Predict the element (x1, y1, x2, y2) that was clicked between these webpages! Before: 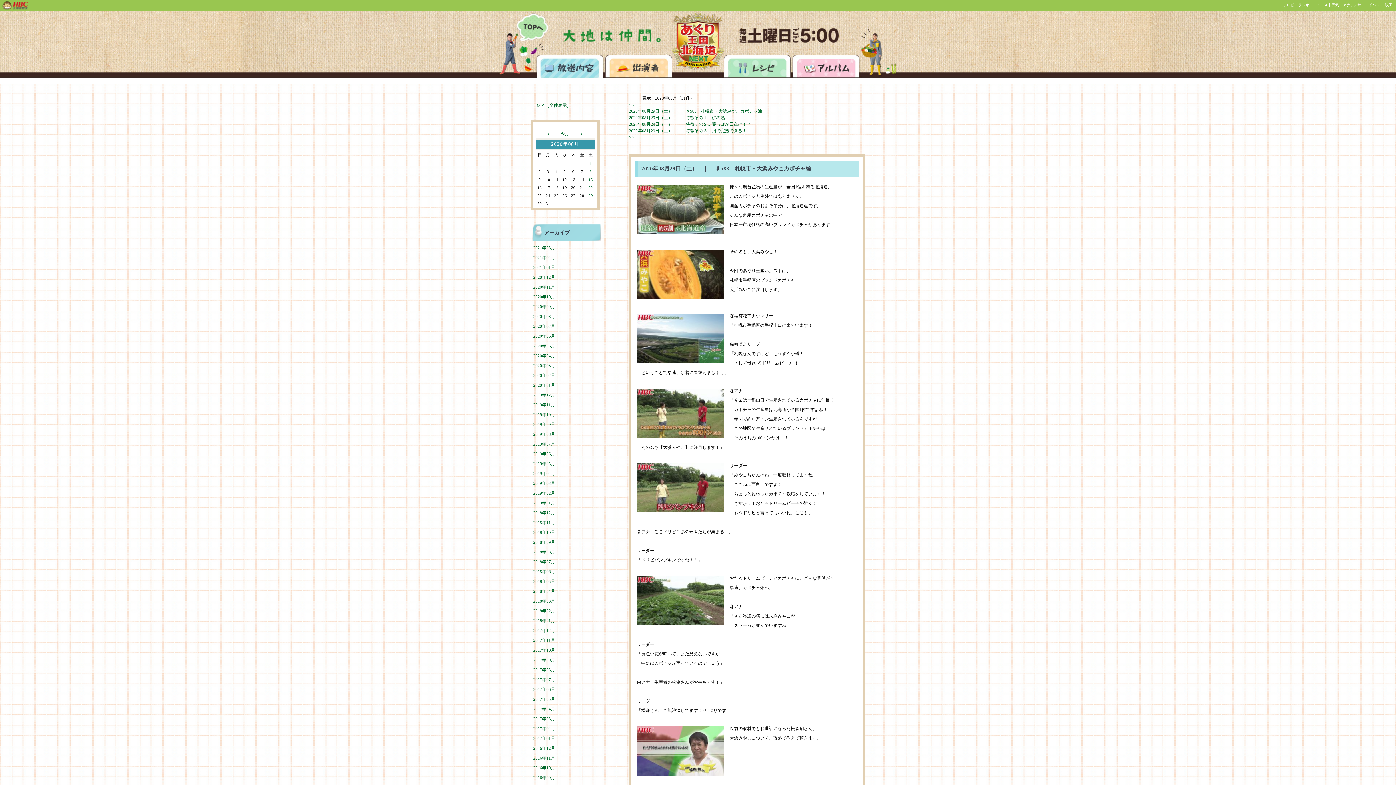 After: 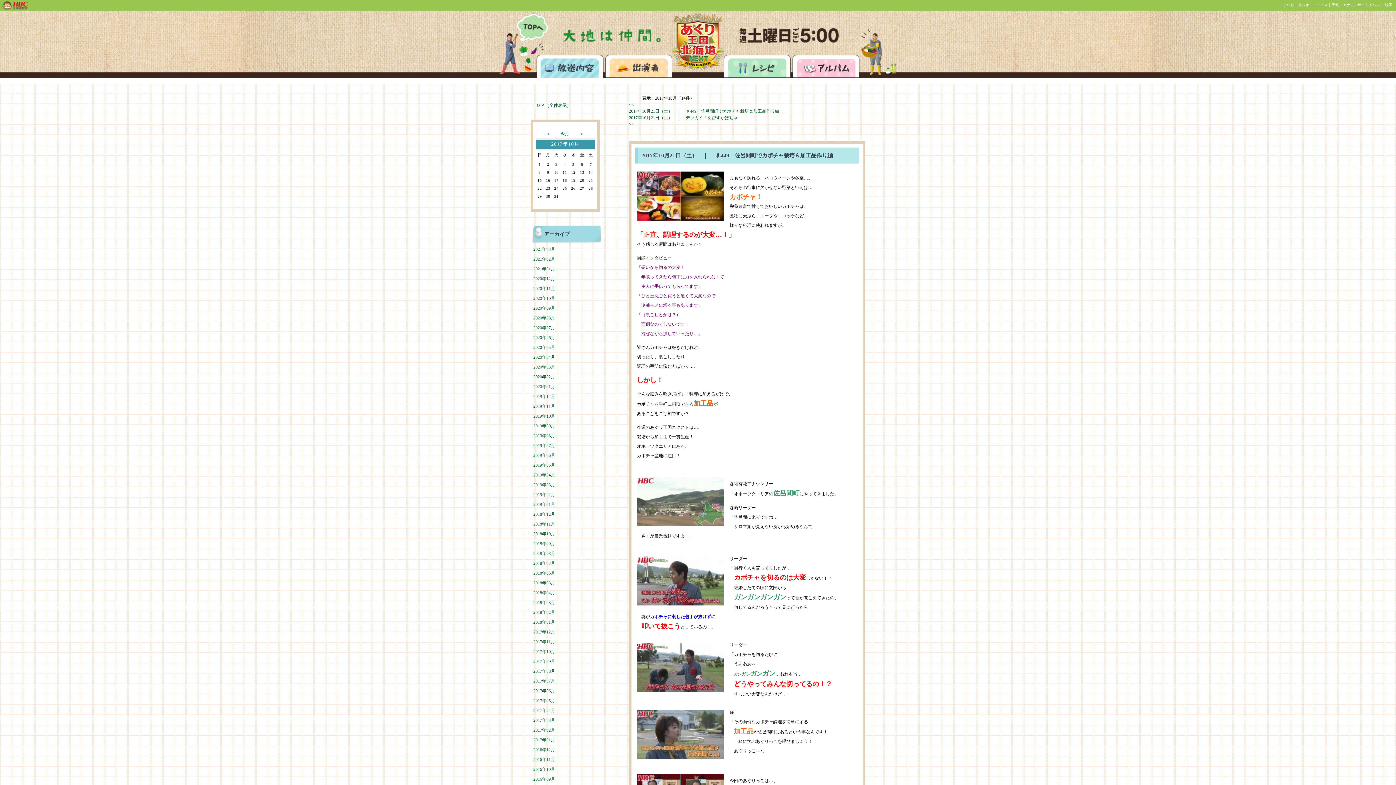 Action: bbox: (533, 648, 555, 653) label: 2017年10月